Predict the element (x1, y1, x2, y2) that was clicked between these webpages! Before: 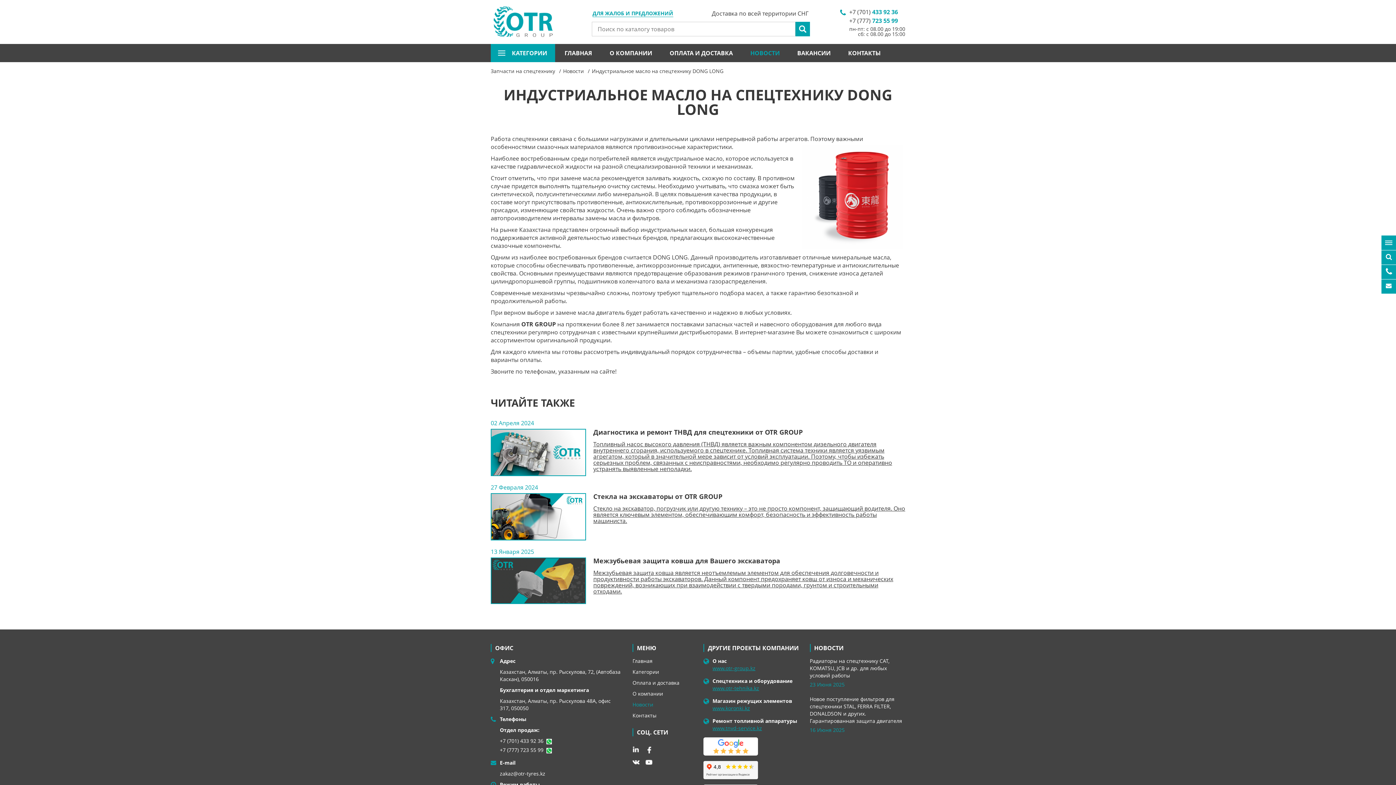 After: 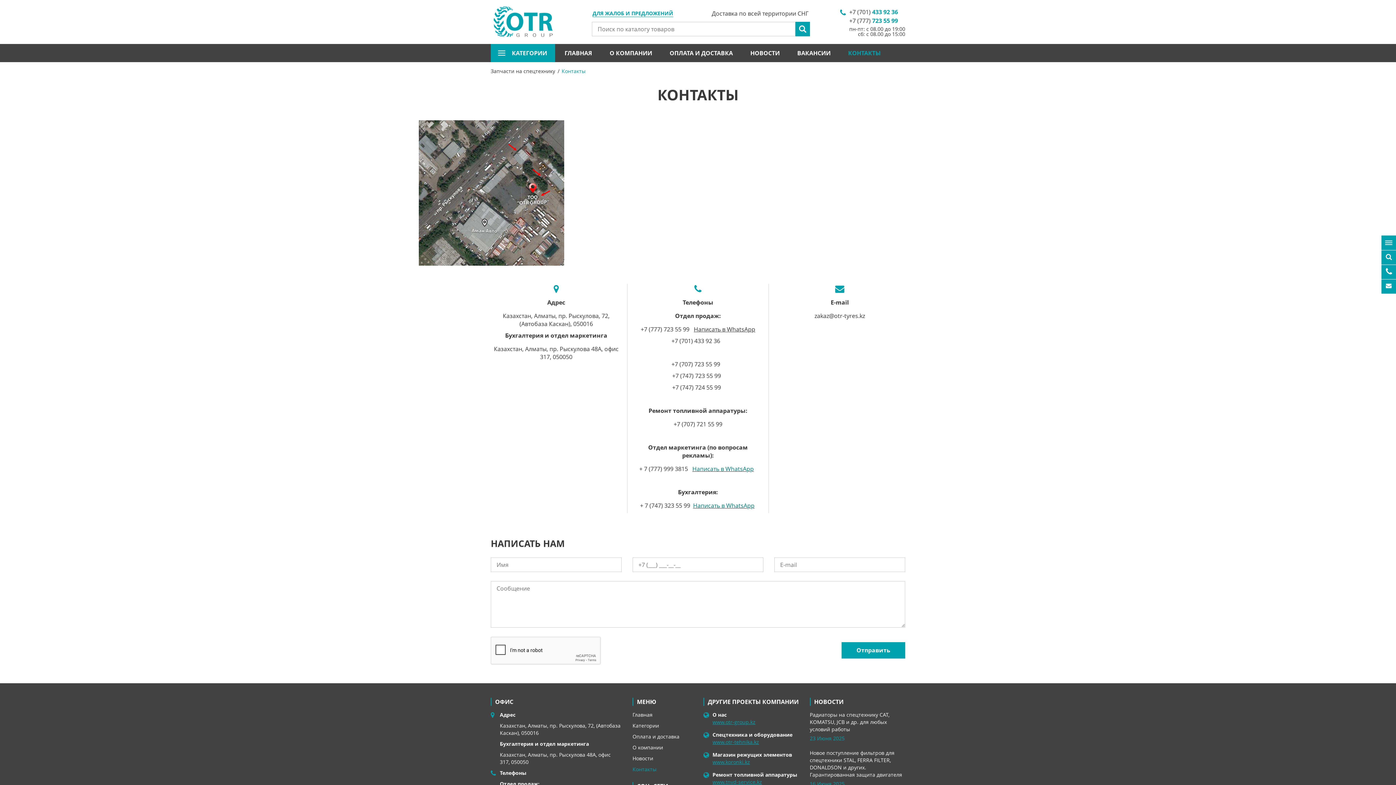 Action: bbox: (840, 43, 889, 62) label: КОНТАКТЫ